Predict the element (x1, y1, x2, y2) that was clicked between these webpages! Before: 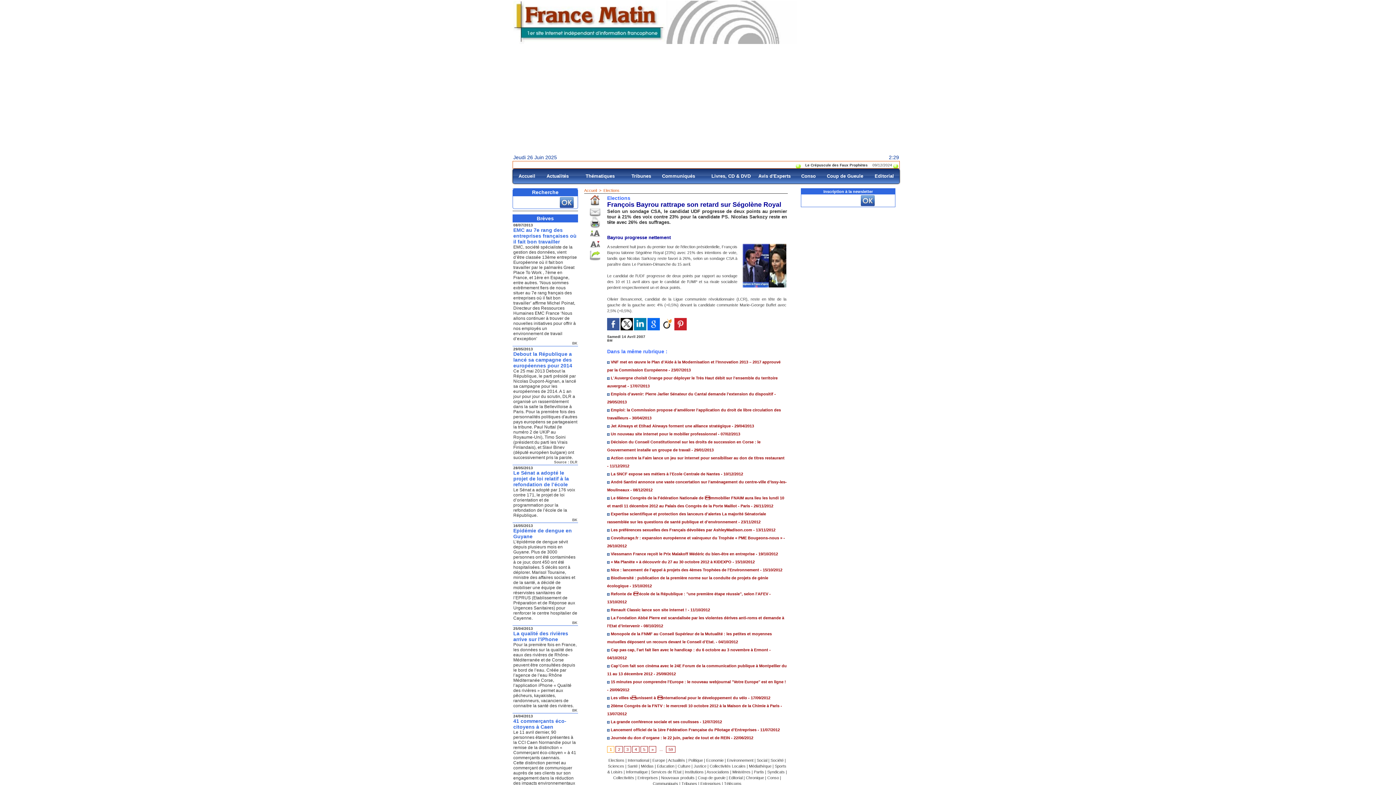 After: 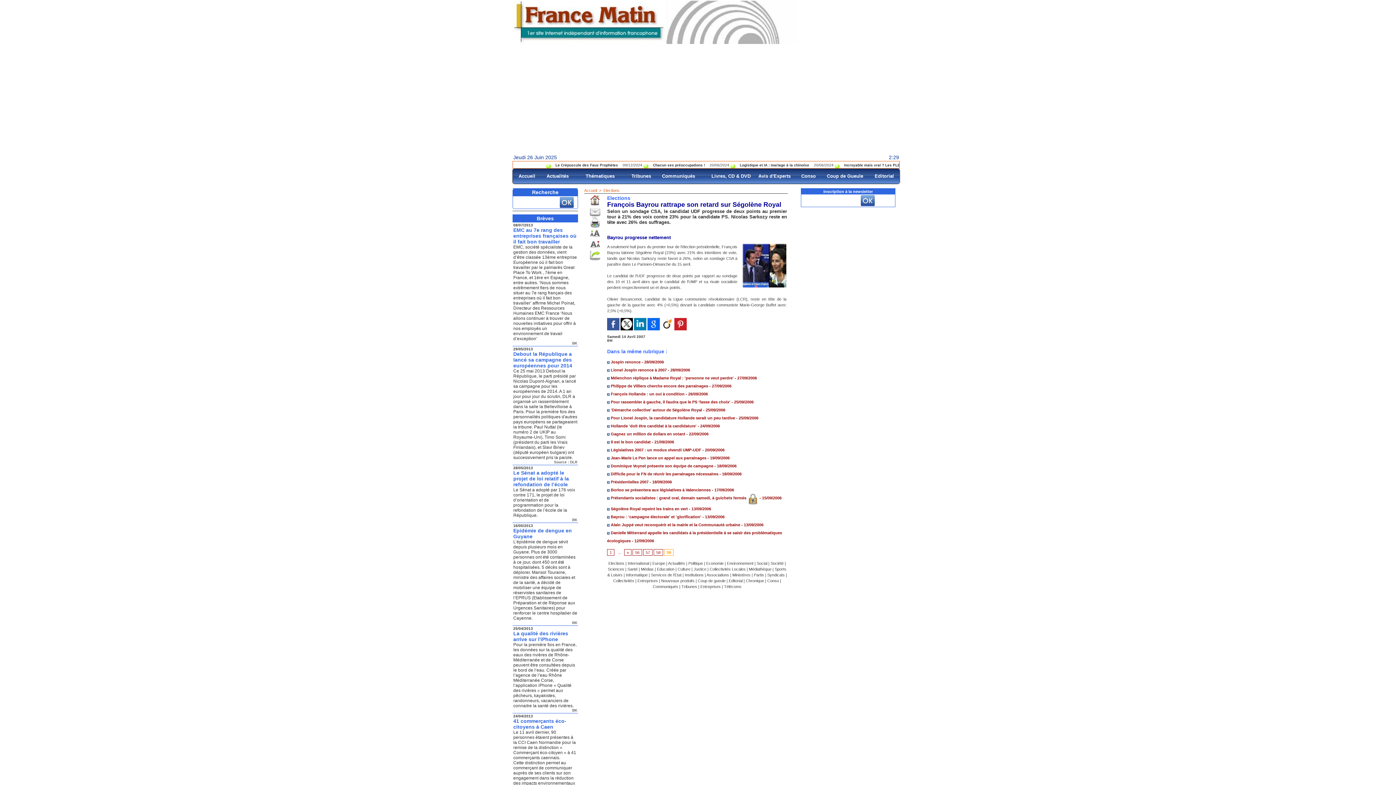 Action: label: 59 bbox: (666, 746, 675, 753)